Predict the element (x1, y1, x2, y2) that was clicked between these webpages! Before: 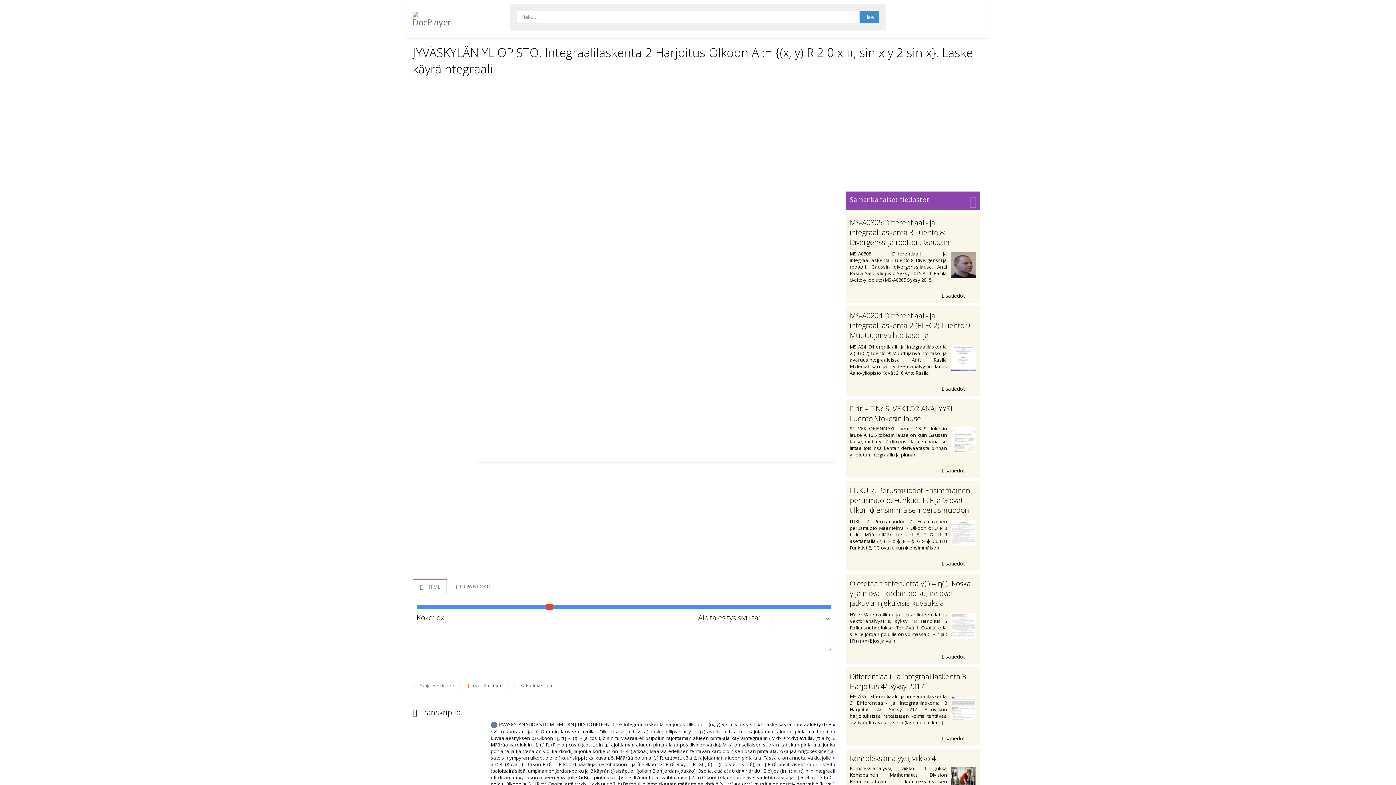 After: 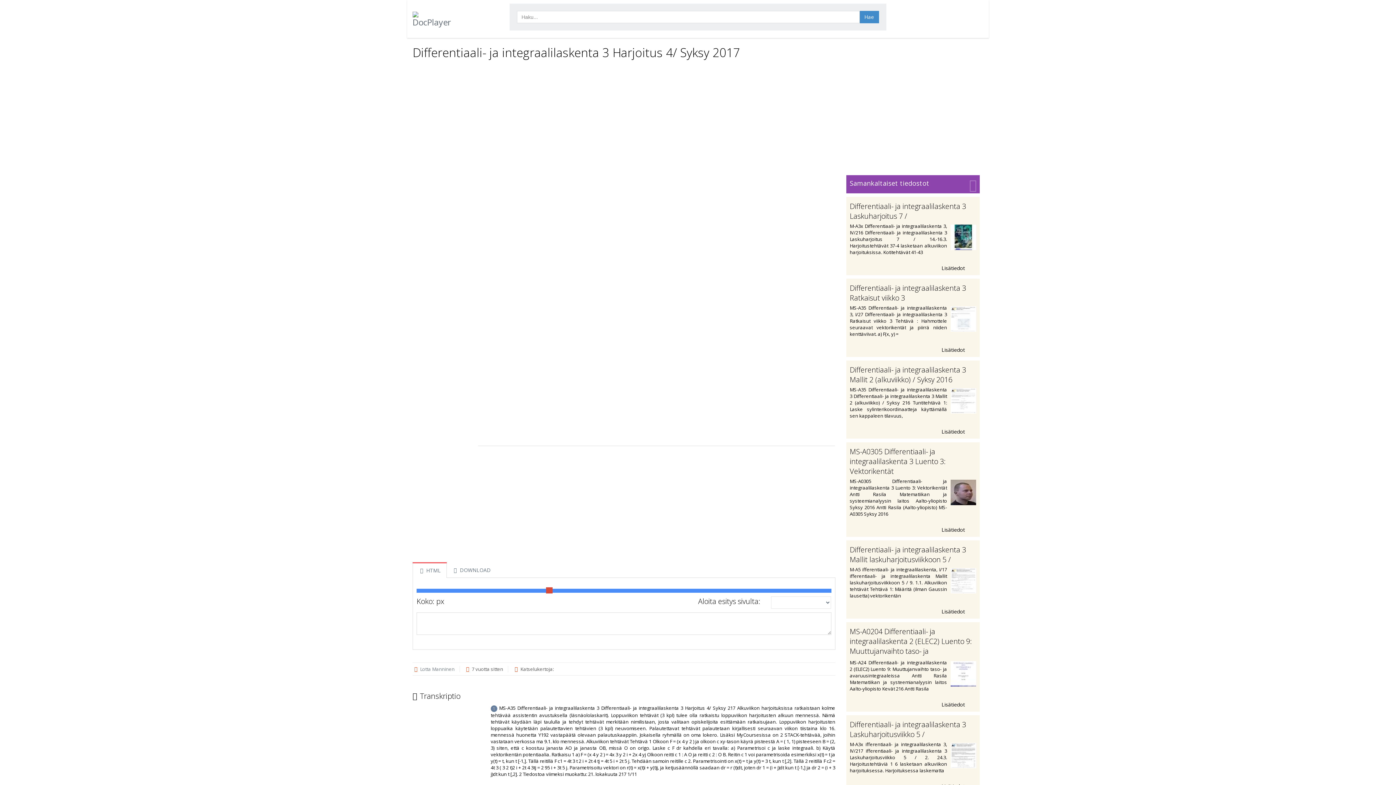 Action: label: Differentiaali- ja integraalilaskenta 3 Harjoitus 4/ Syksy 2017 bbox: (850, 672, 966, 691)